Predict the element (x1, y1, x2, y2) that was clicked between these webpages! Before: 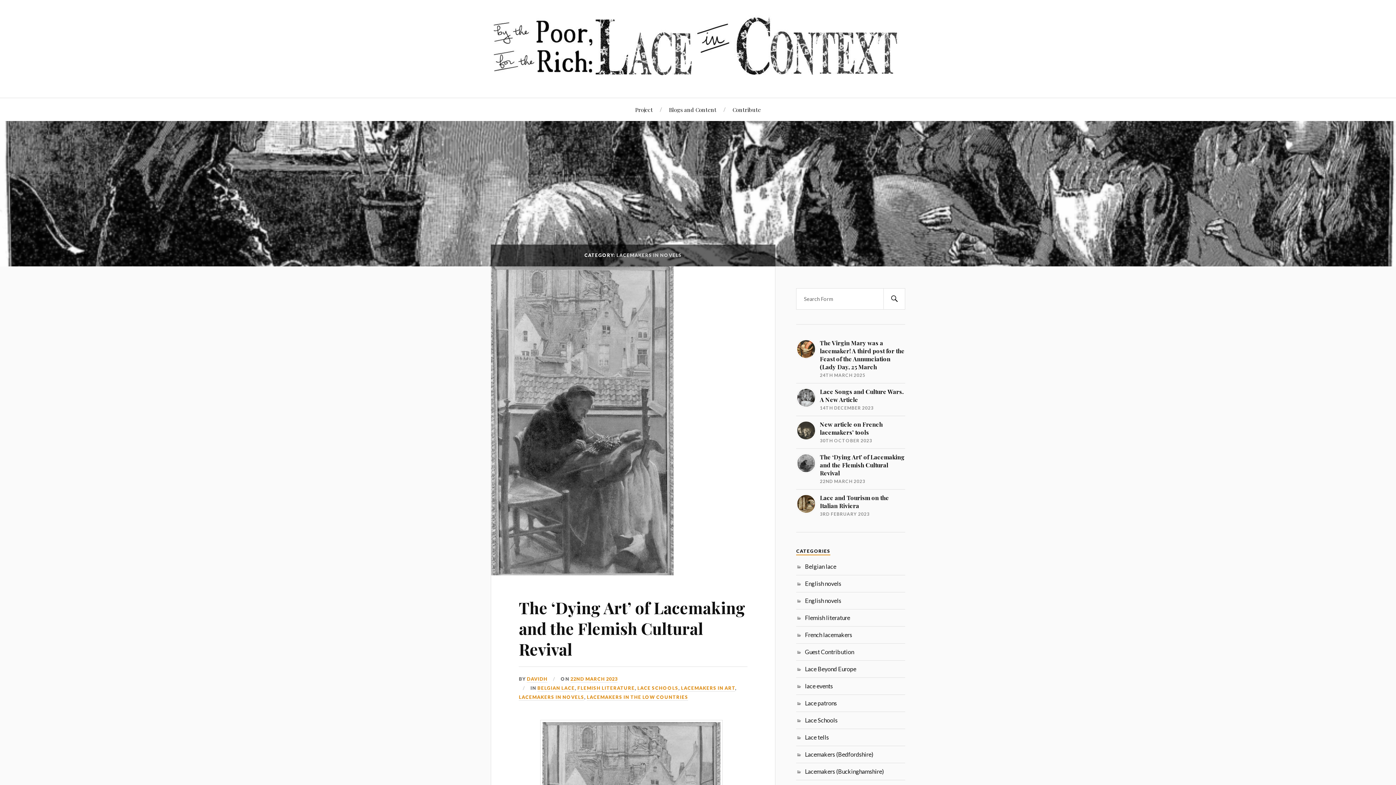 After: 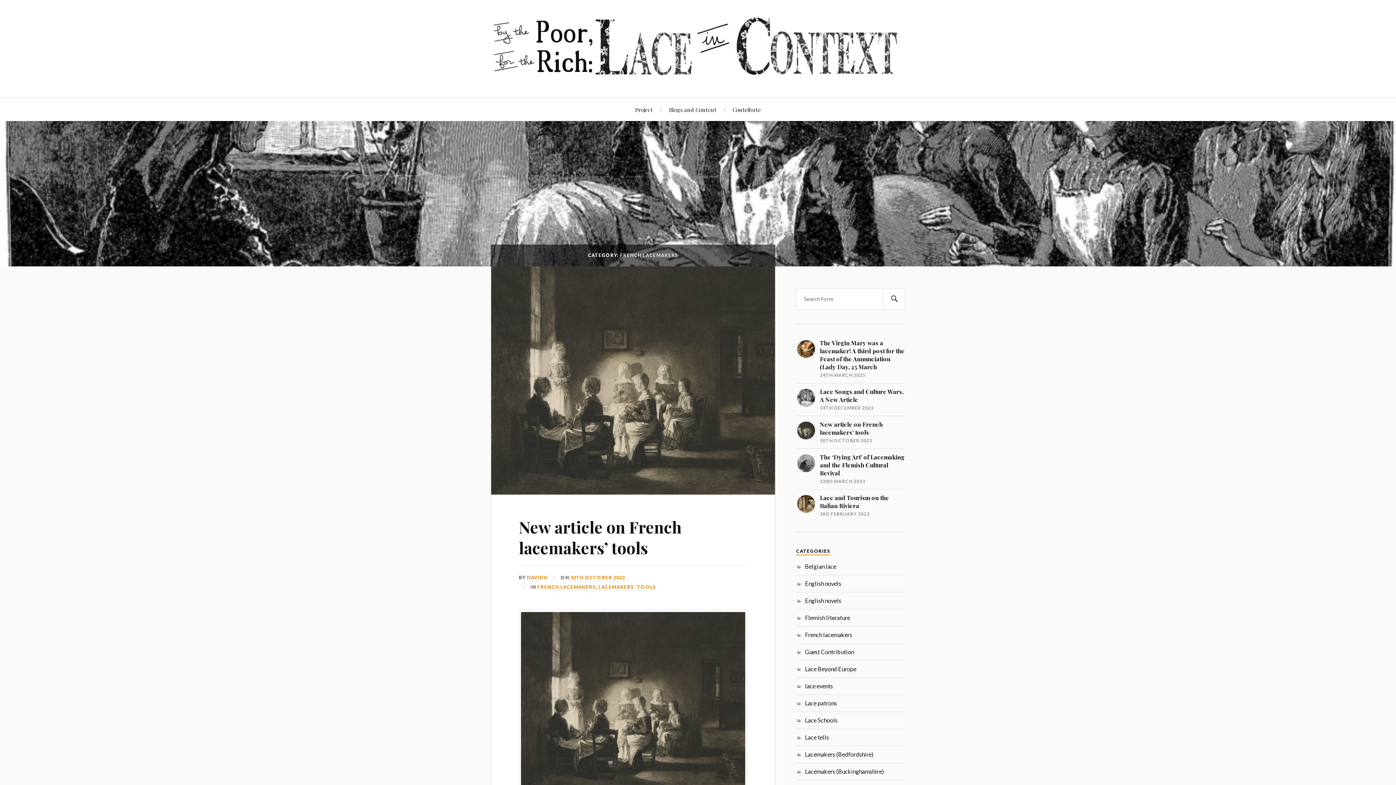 Action: bbox: (805, 631, 852, 638) label: French lacemakers